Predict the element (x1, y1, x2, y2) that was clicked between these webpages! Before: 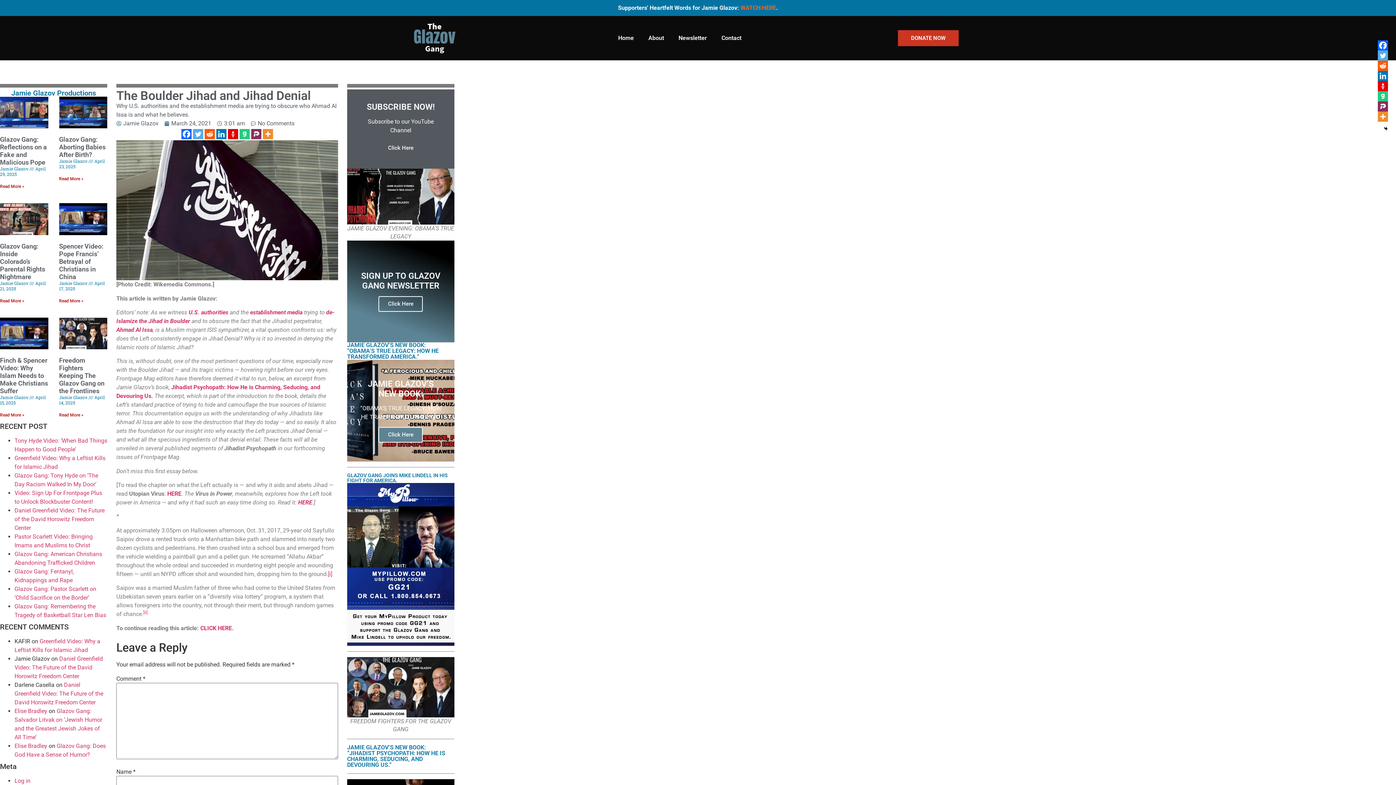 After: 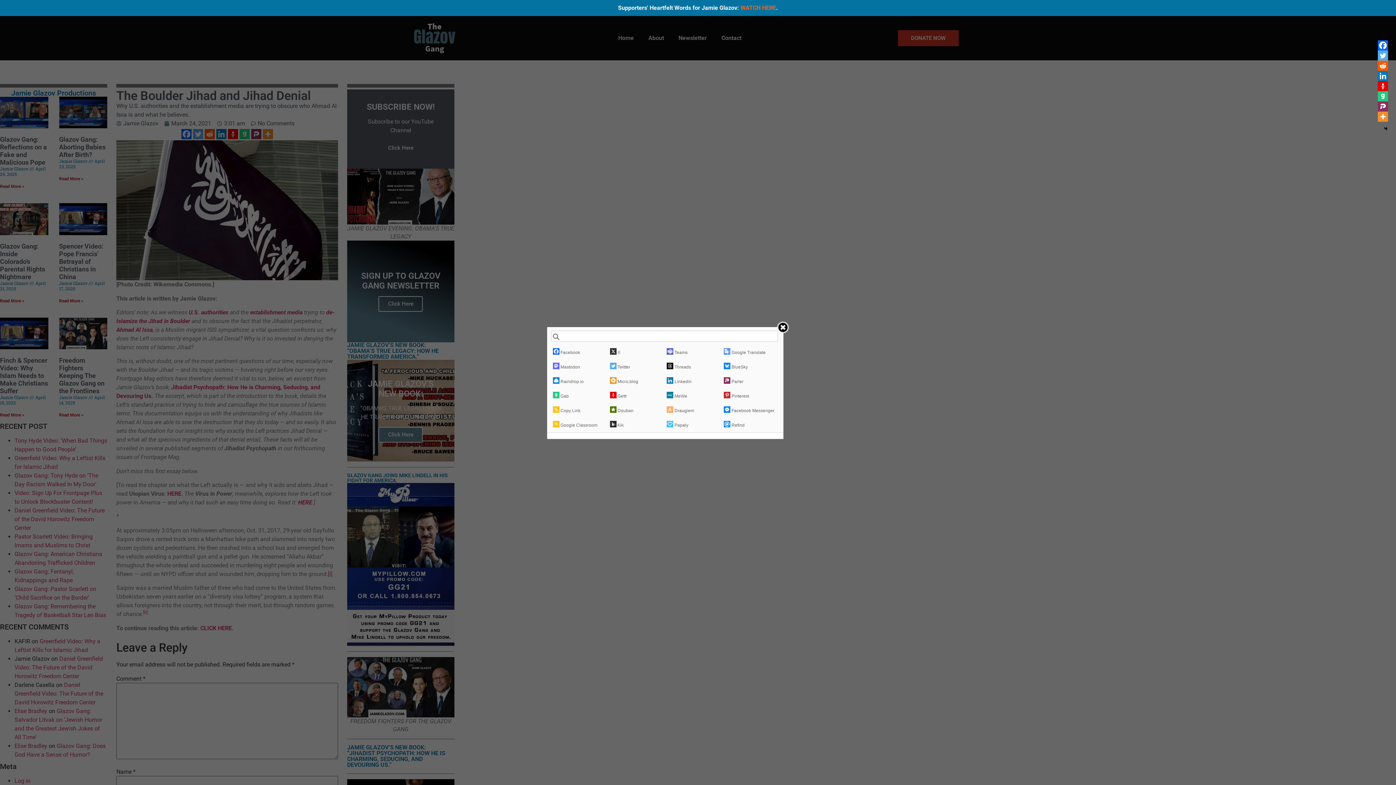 Action: label: More bbox: (262, 129, 273, 139)